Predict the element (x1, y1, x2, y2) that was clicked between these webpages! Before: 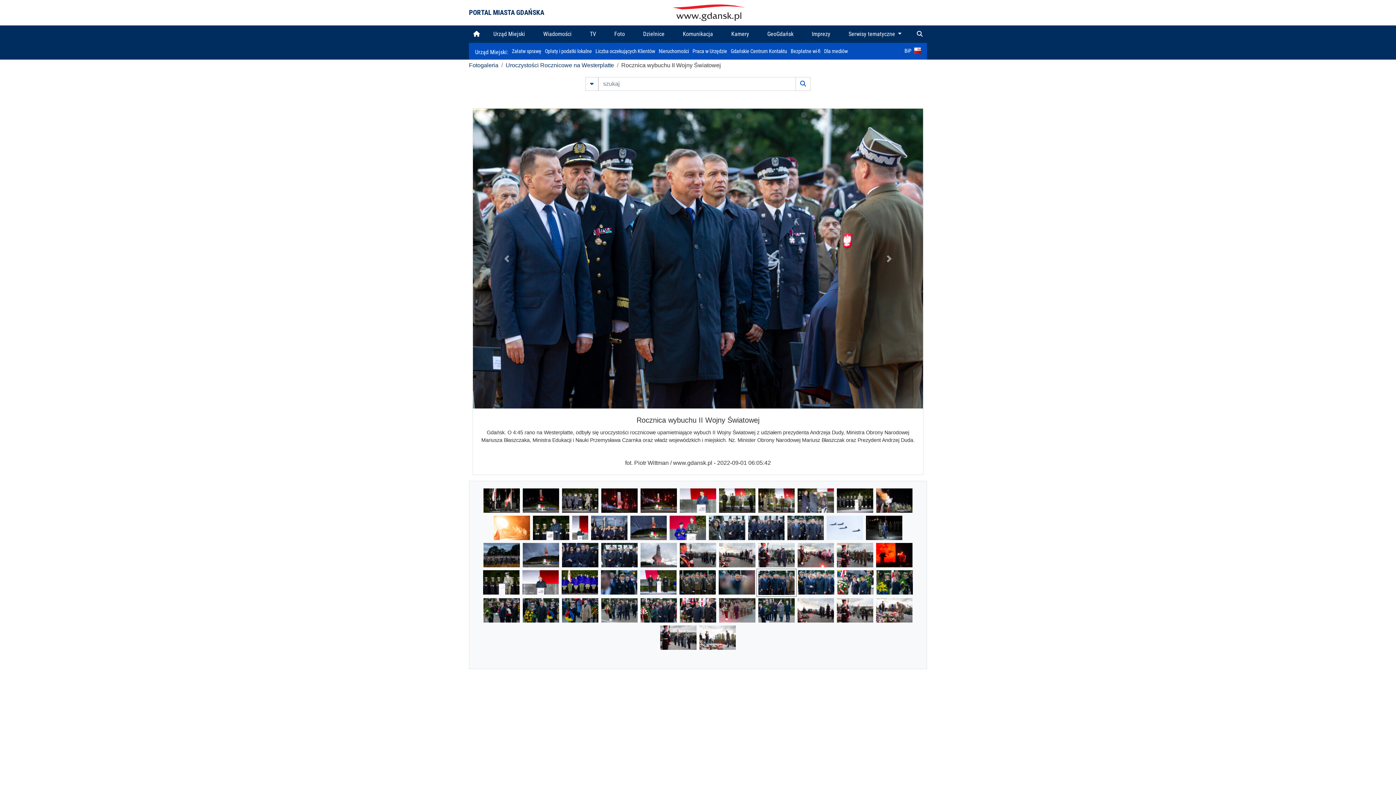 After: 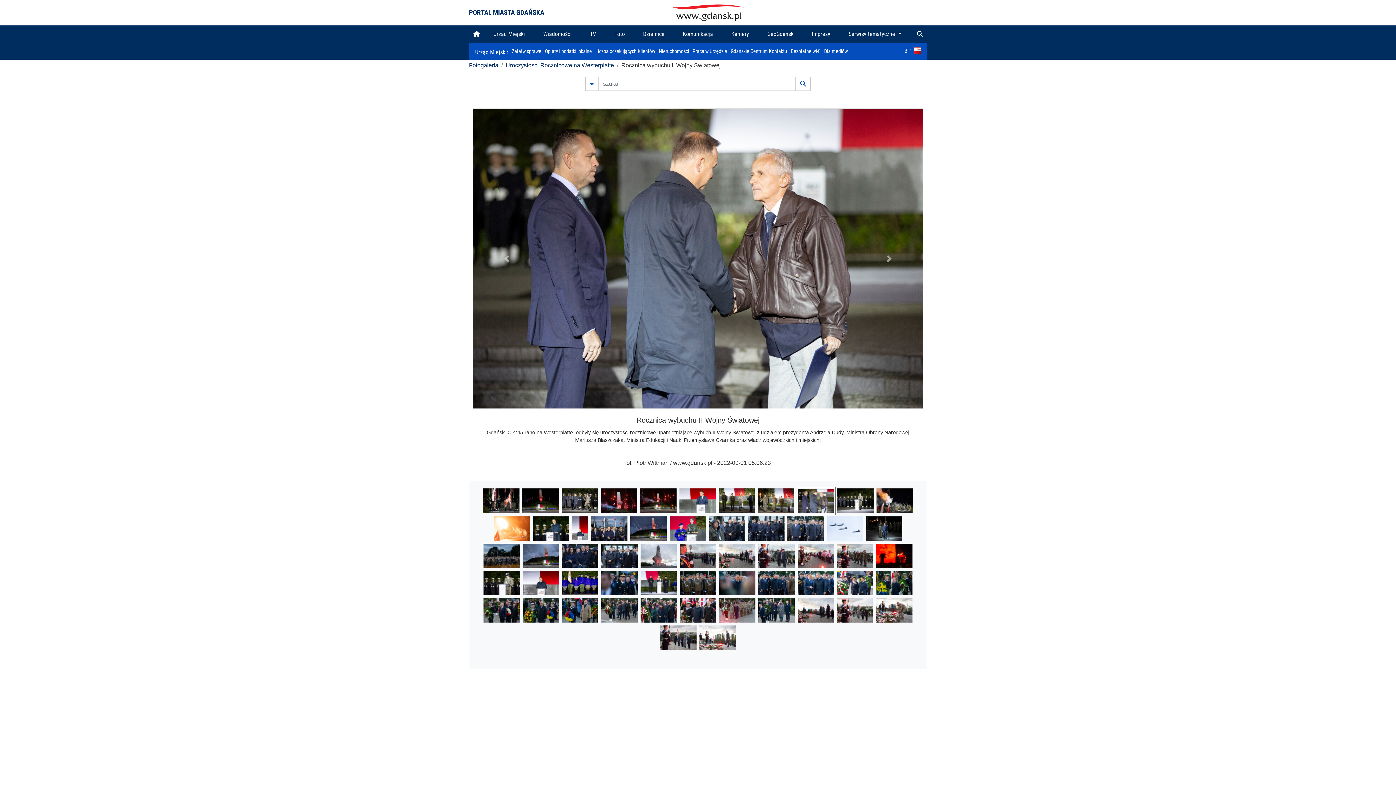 Action: bbox: (797, 497, 834, 503)